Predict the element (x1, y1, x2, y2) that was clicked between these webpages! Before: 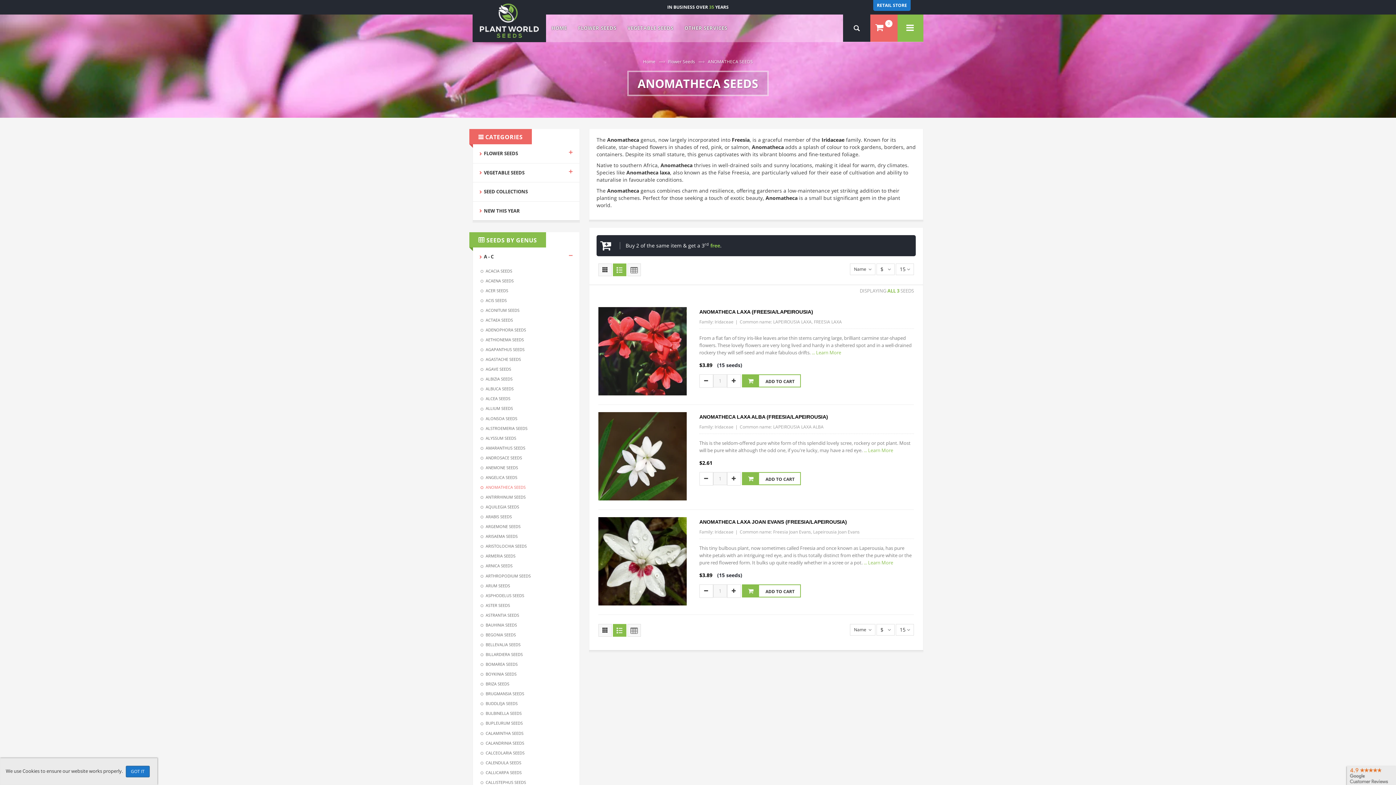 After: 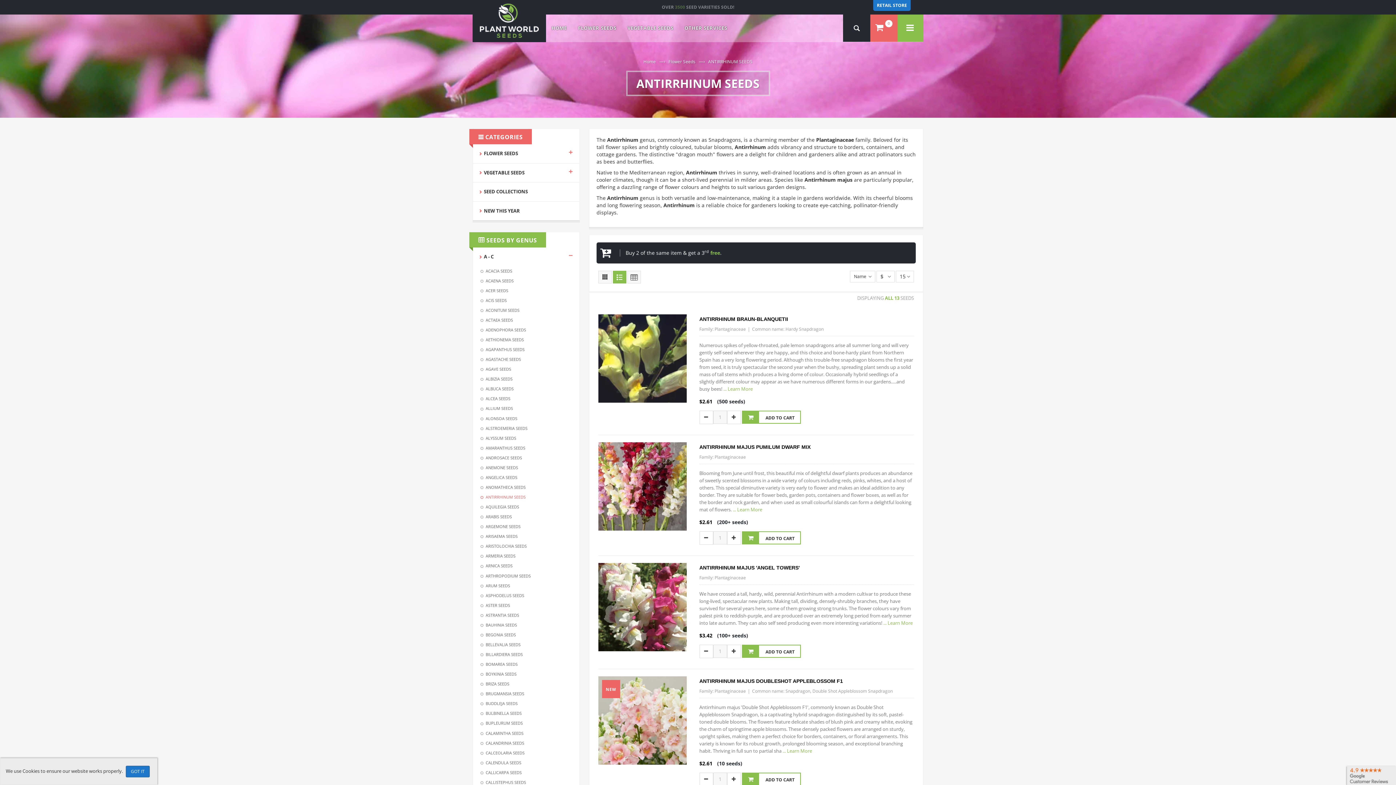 Action: bbox: (479, 492, 573, 502) label: ANTIRRHINUM SEEDS